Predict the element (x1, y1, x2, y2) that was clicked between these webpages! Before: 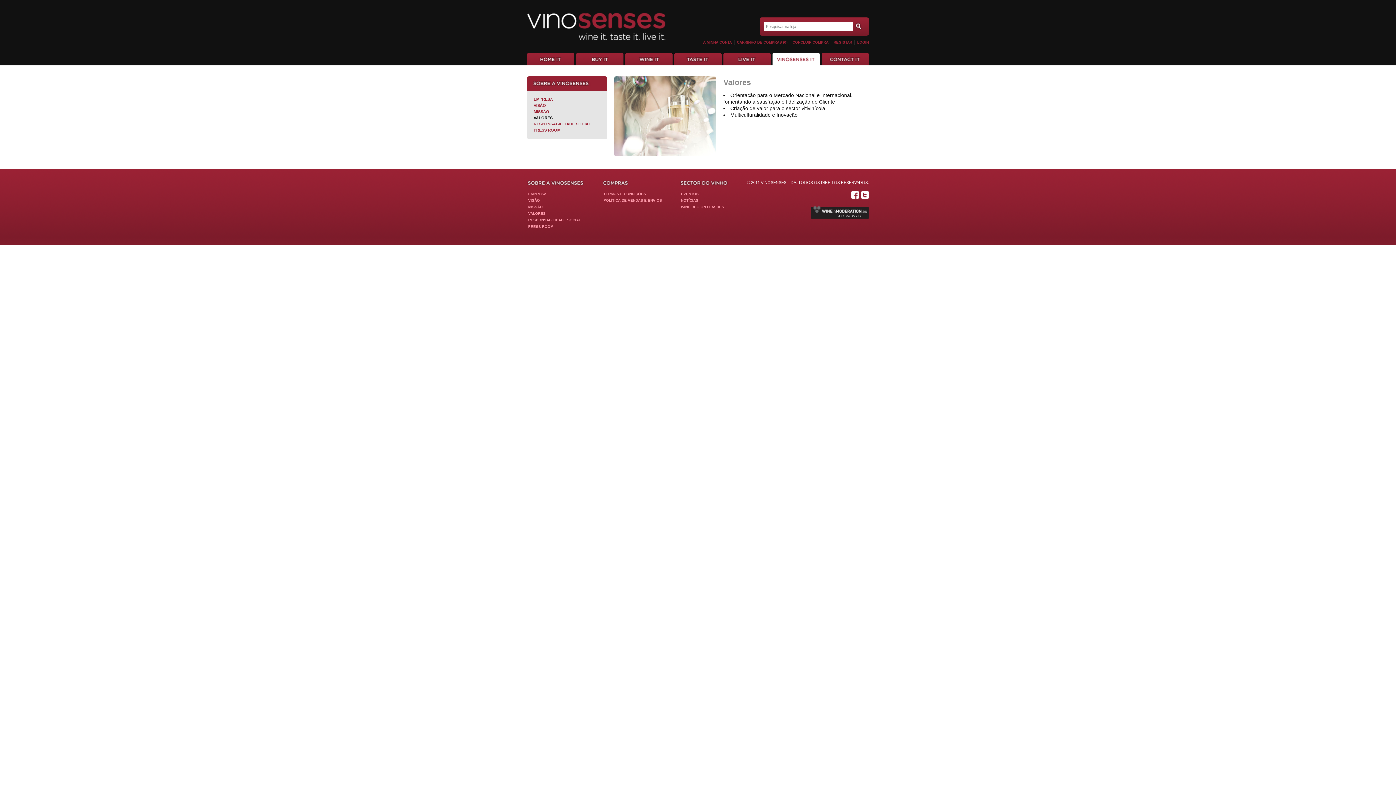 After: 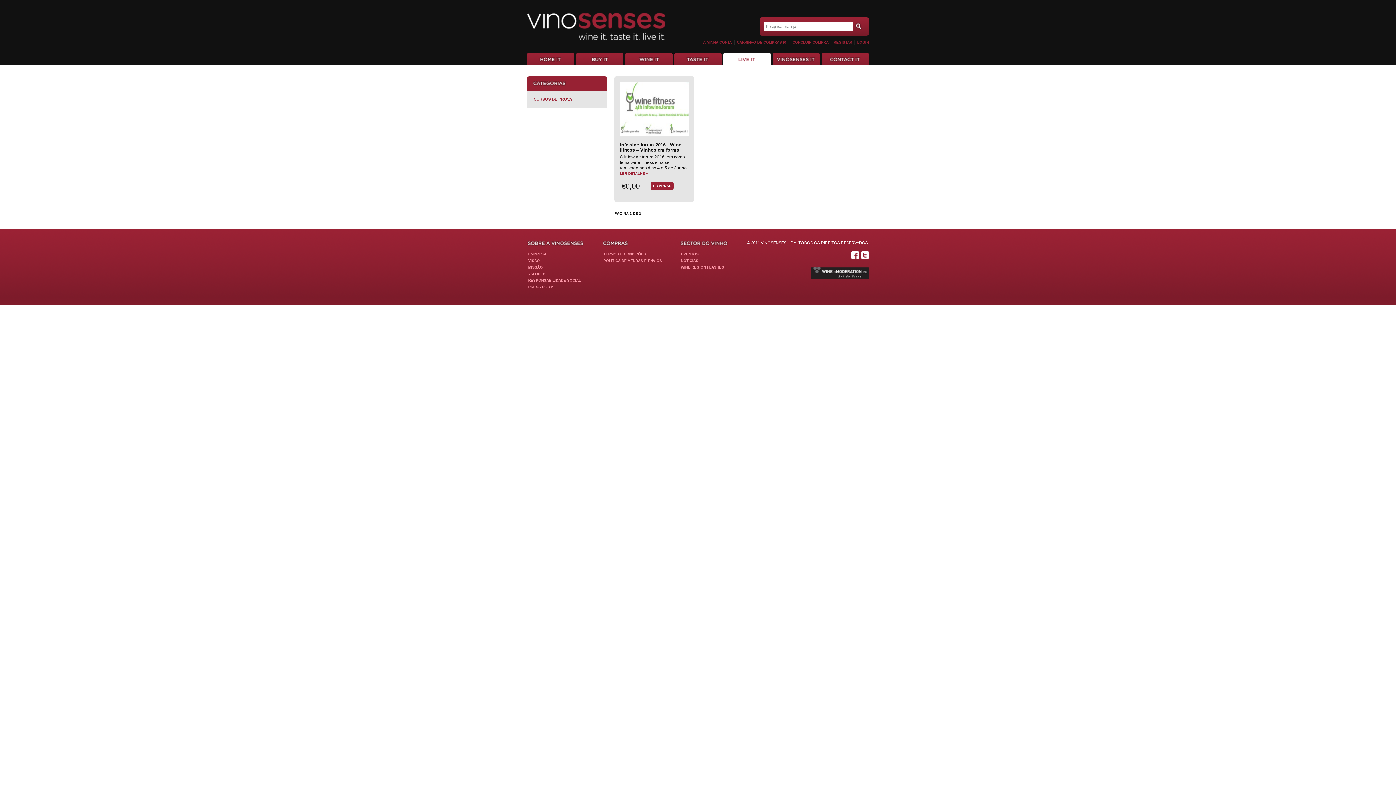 Action: bbox: (723, 52, 772, 65) label: LIVE IT